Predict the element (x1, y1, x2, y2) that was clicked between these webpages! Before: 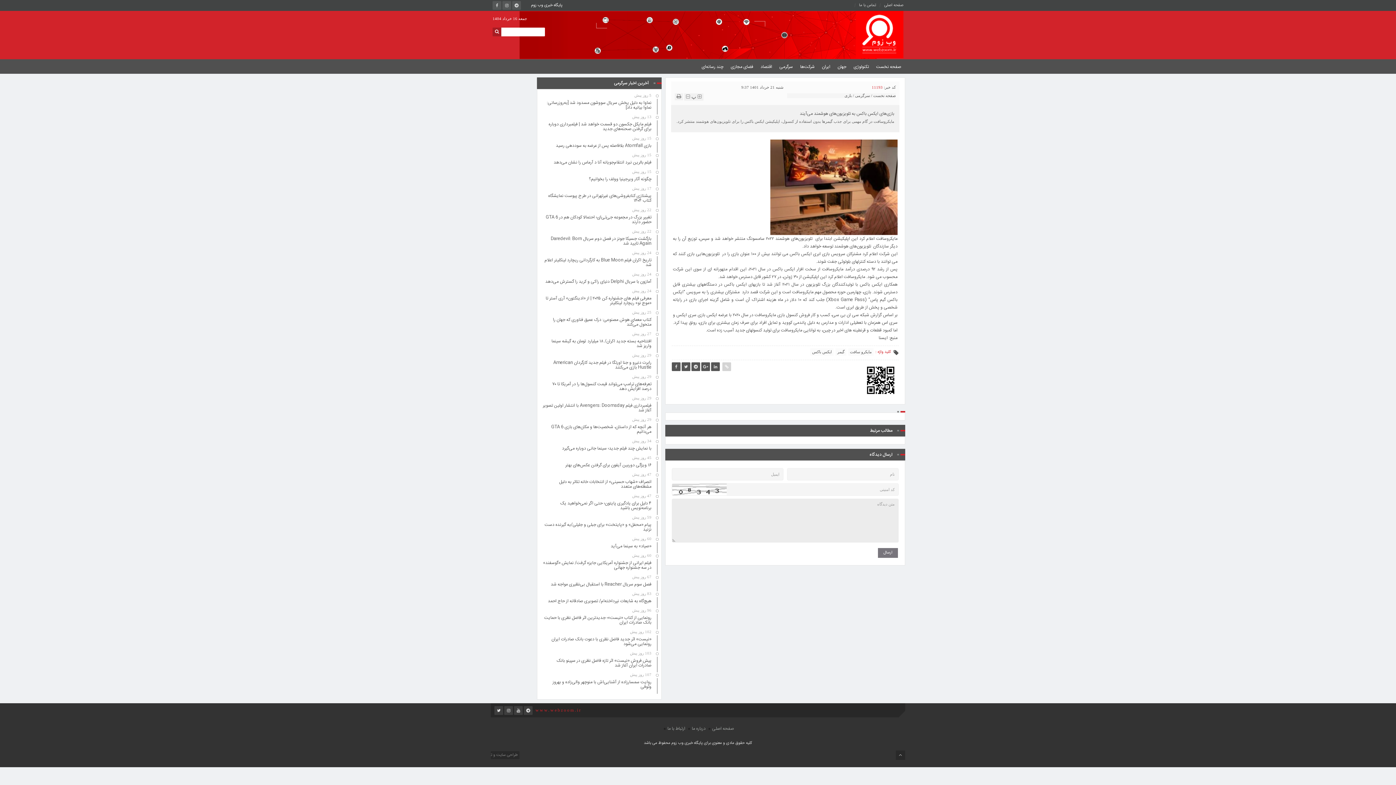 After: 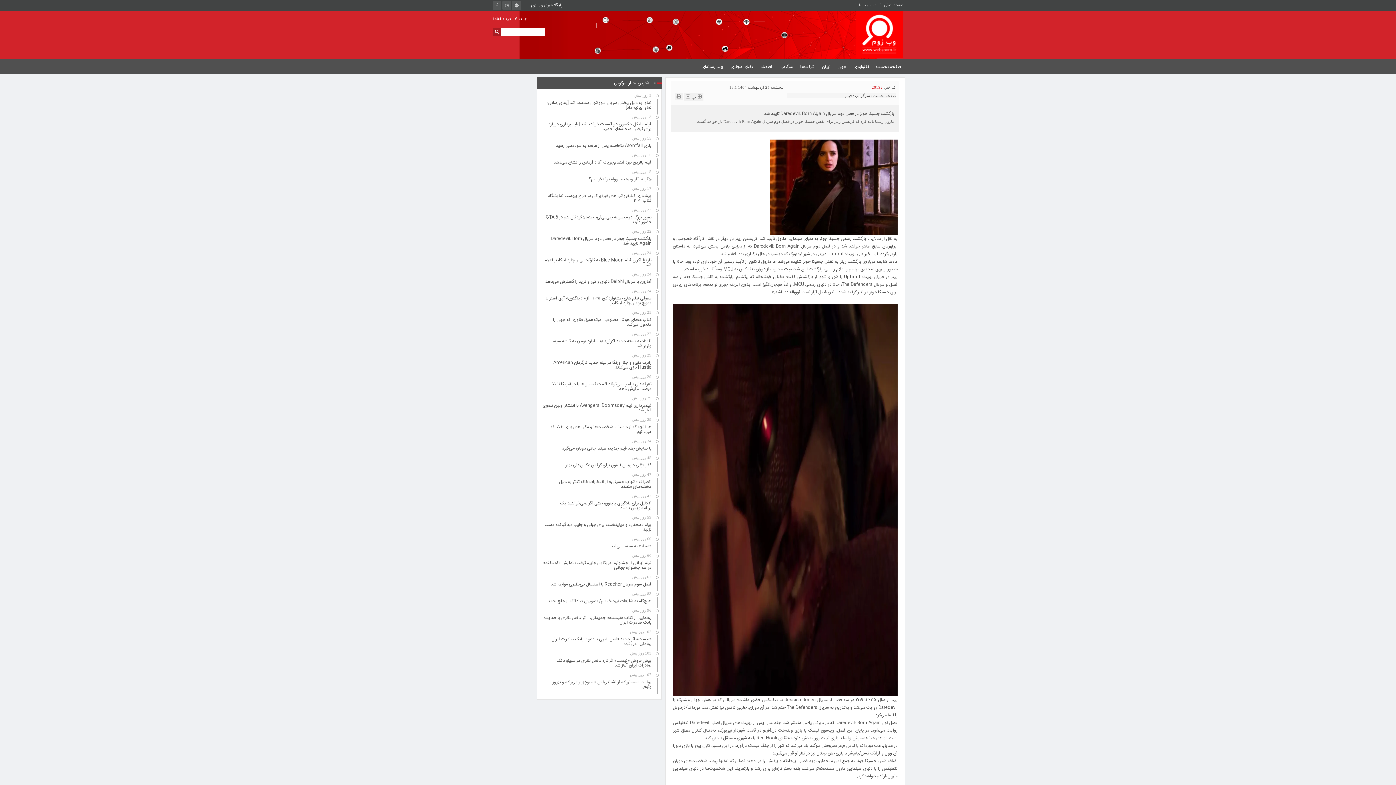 Action: label: بازگشت جسیکا جونز در فصل دوم سریال Daredevil: Born Again تایید شد bbox: (550, 235, 651, 247)